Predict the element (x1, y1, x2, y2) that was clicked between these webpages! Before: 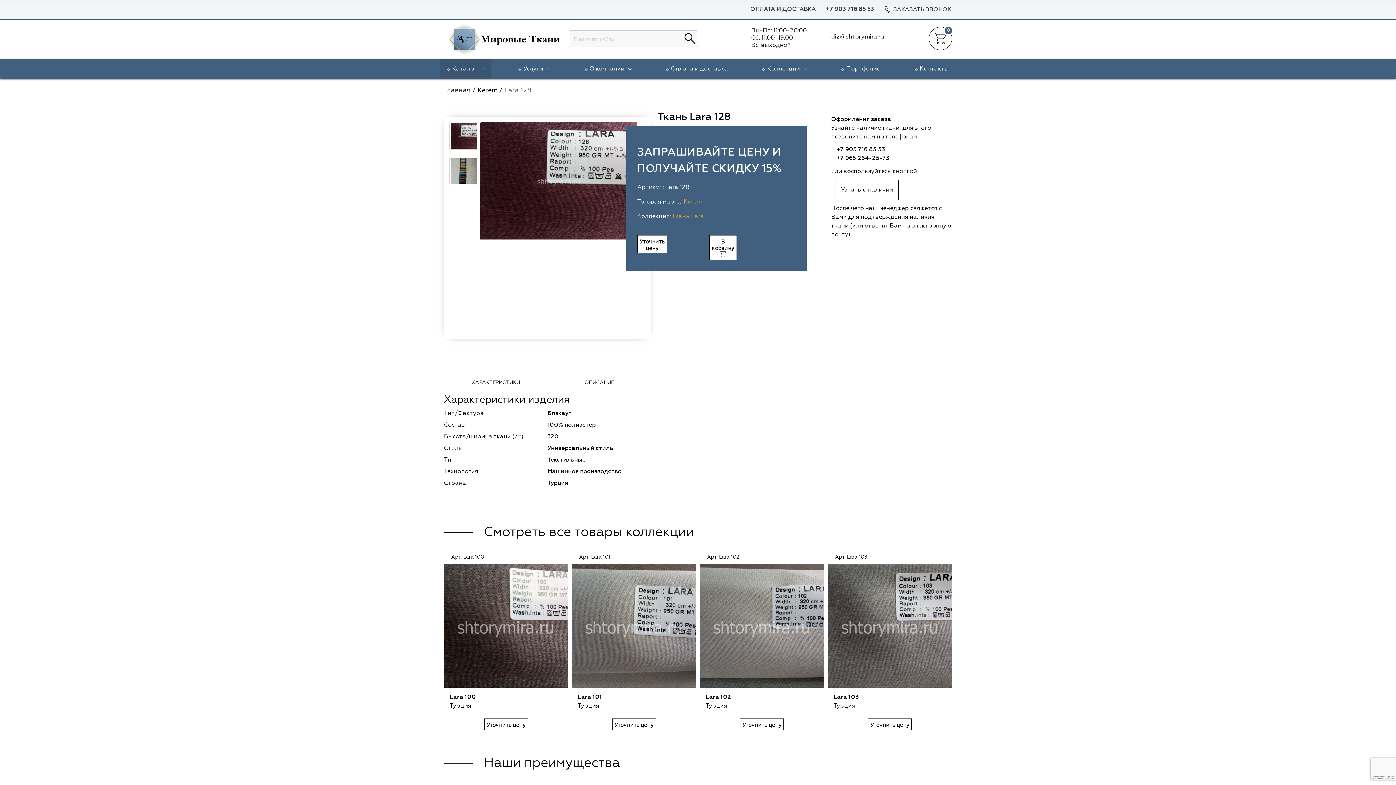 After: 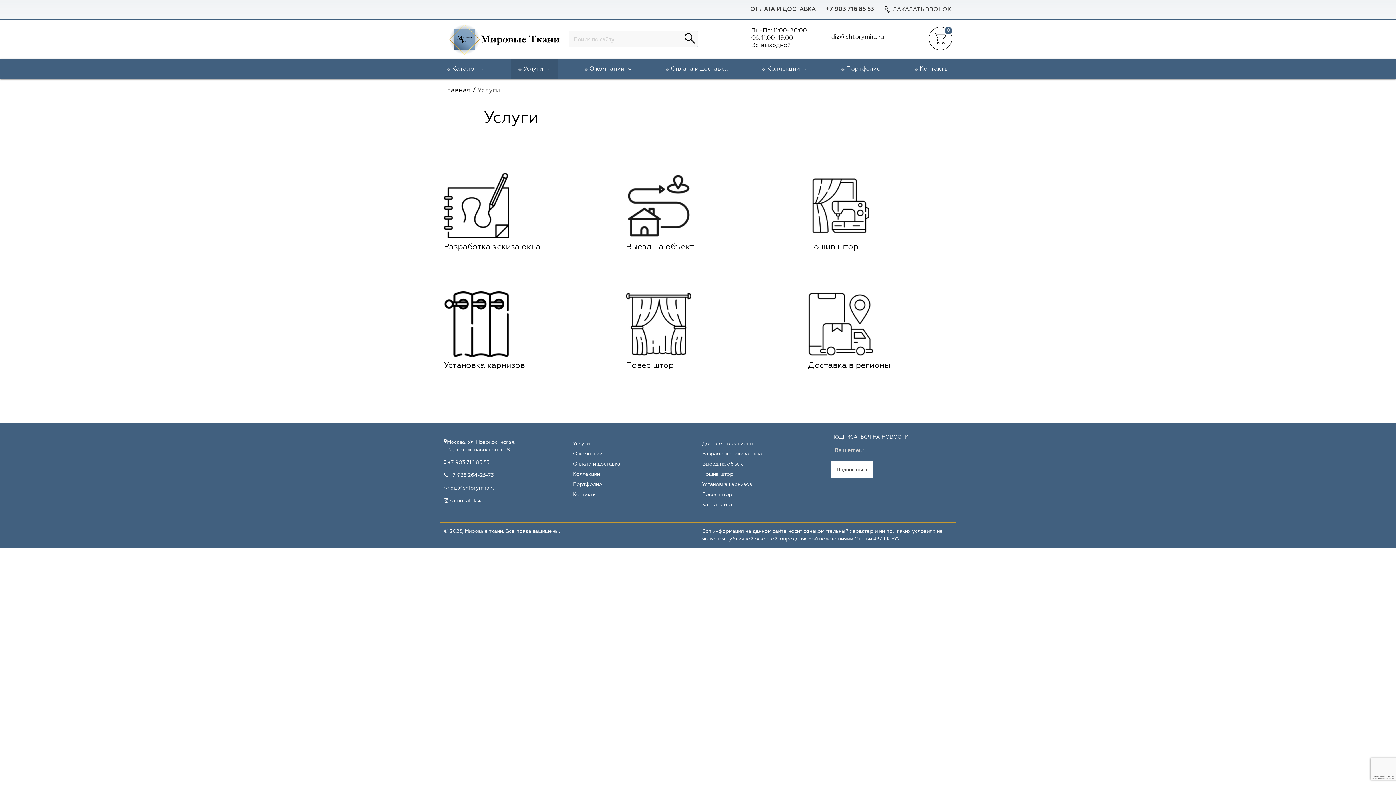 Action: bbox: (511, 58, 557, 79) label: Услуги